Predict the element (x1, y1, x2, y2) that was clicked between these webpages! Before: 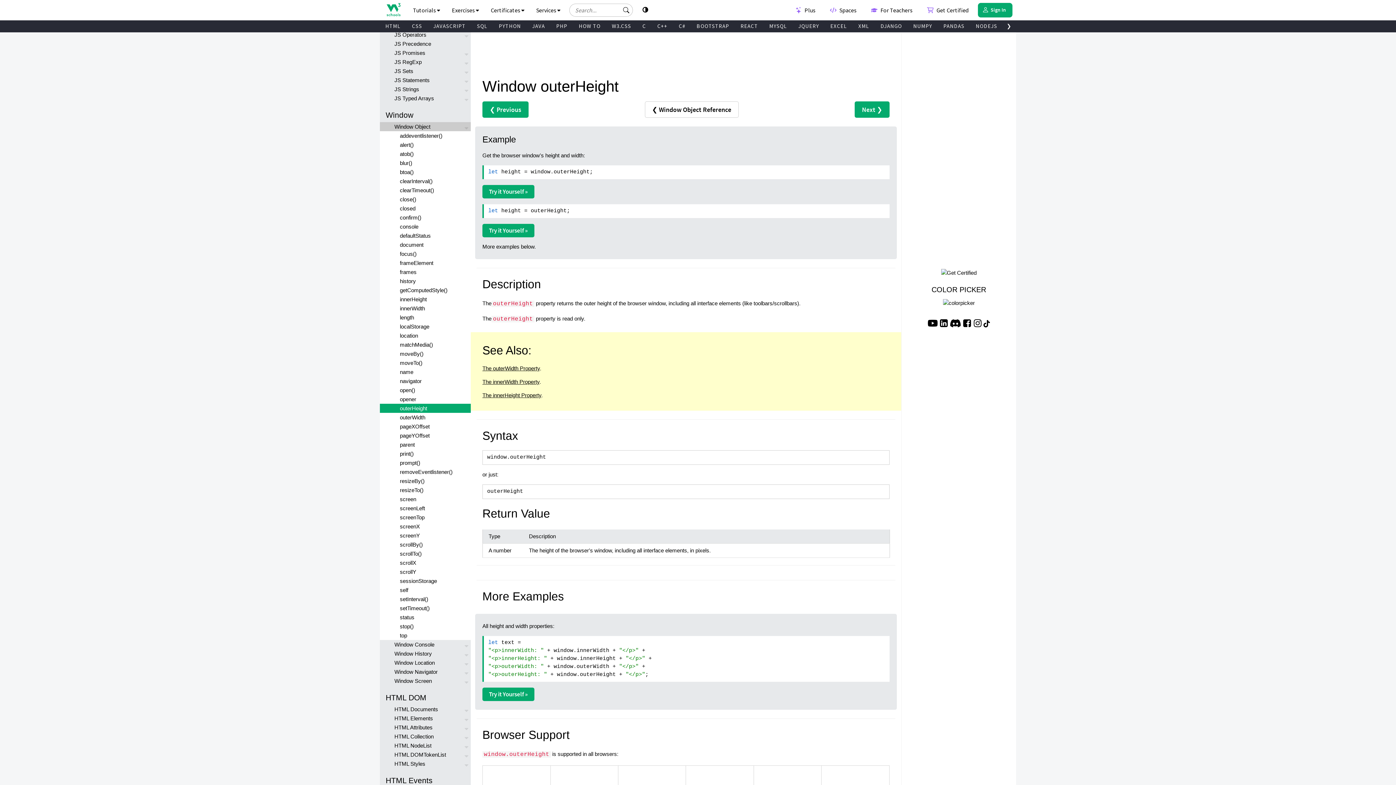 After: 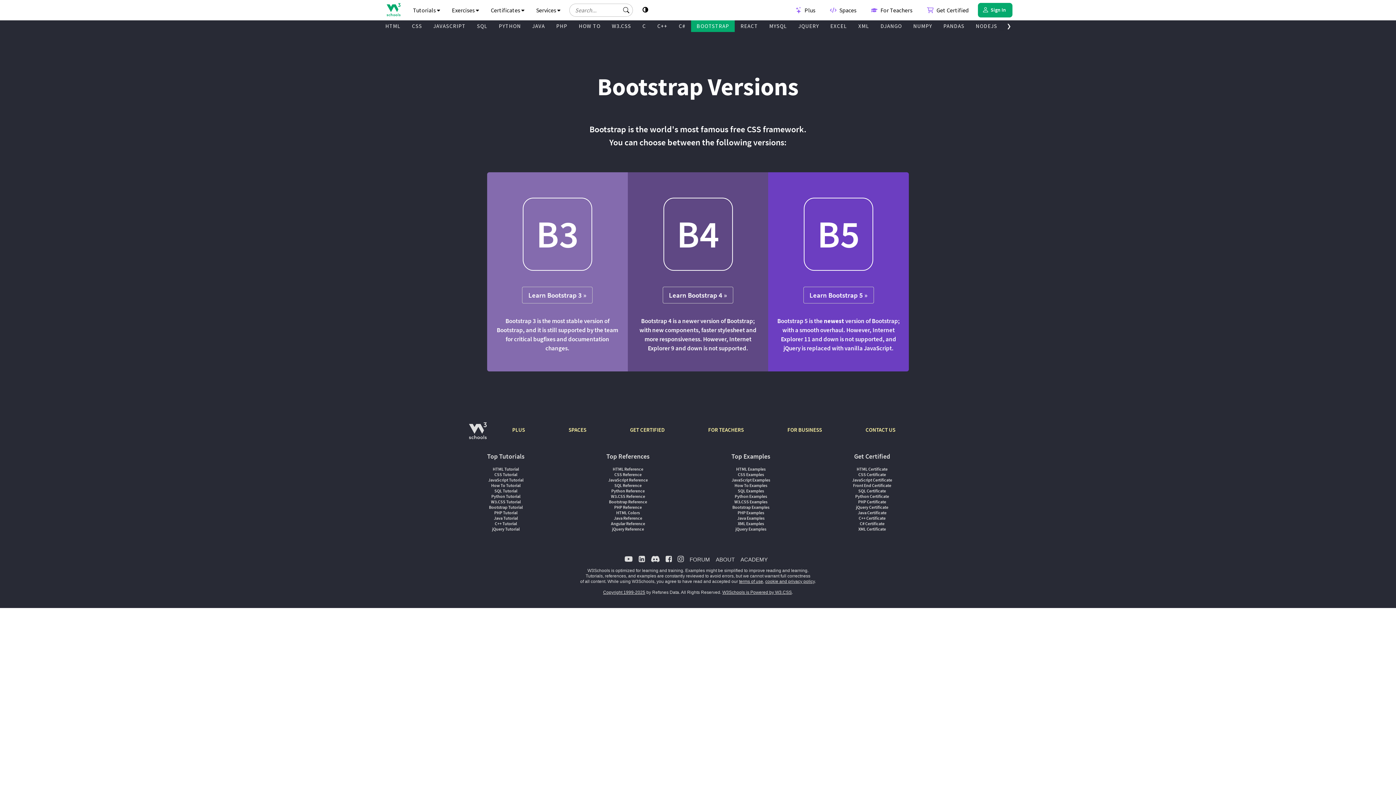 Action: label: BOOTSTRAP bbox: (691, 20, 734, 32)